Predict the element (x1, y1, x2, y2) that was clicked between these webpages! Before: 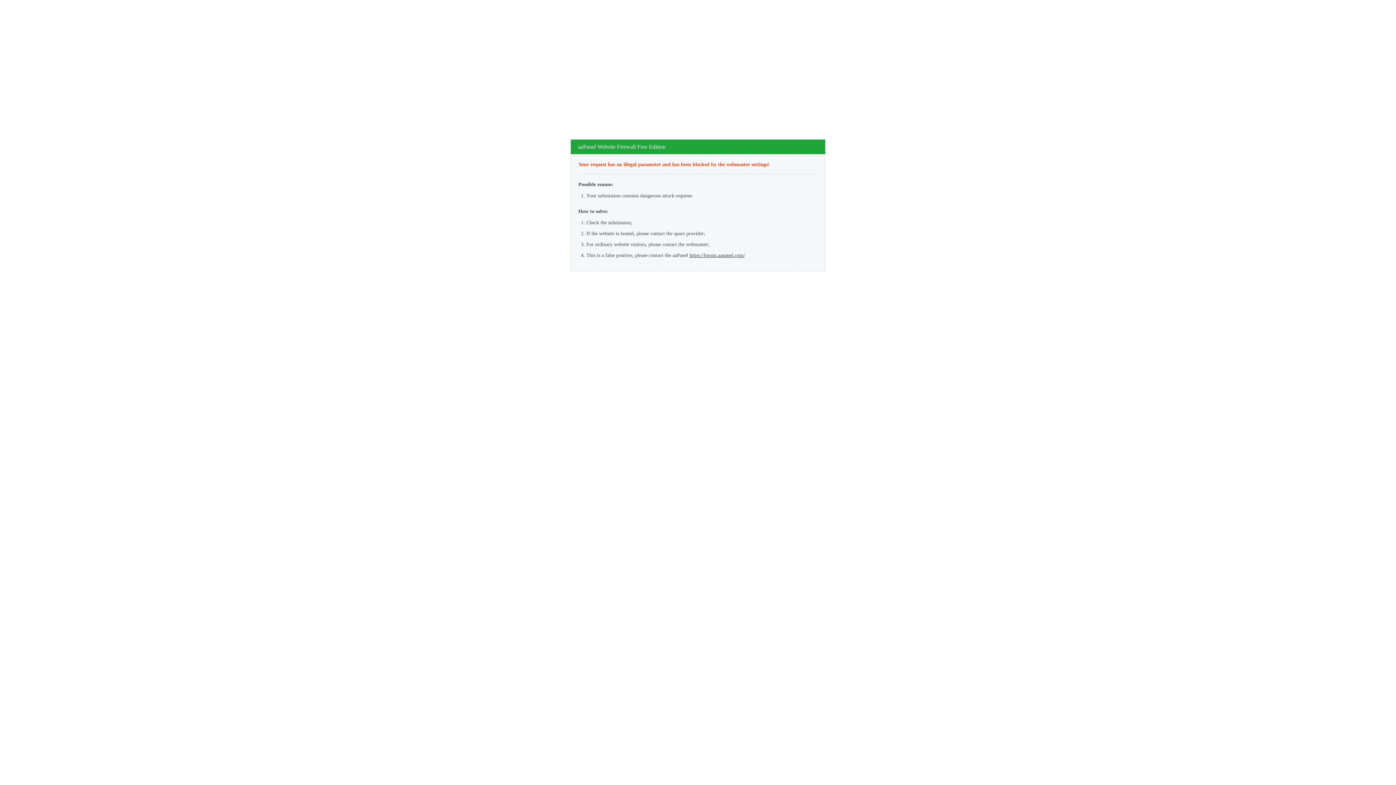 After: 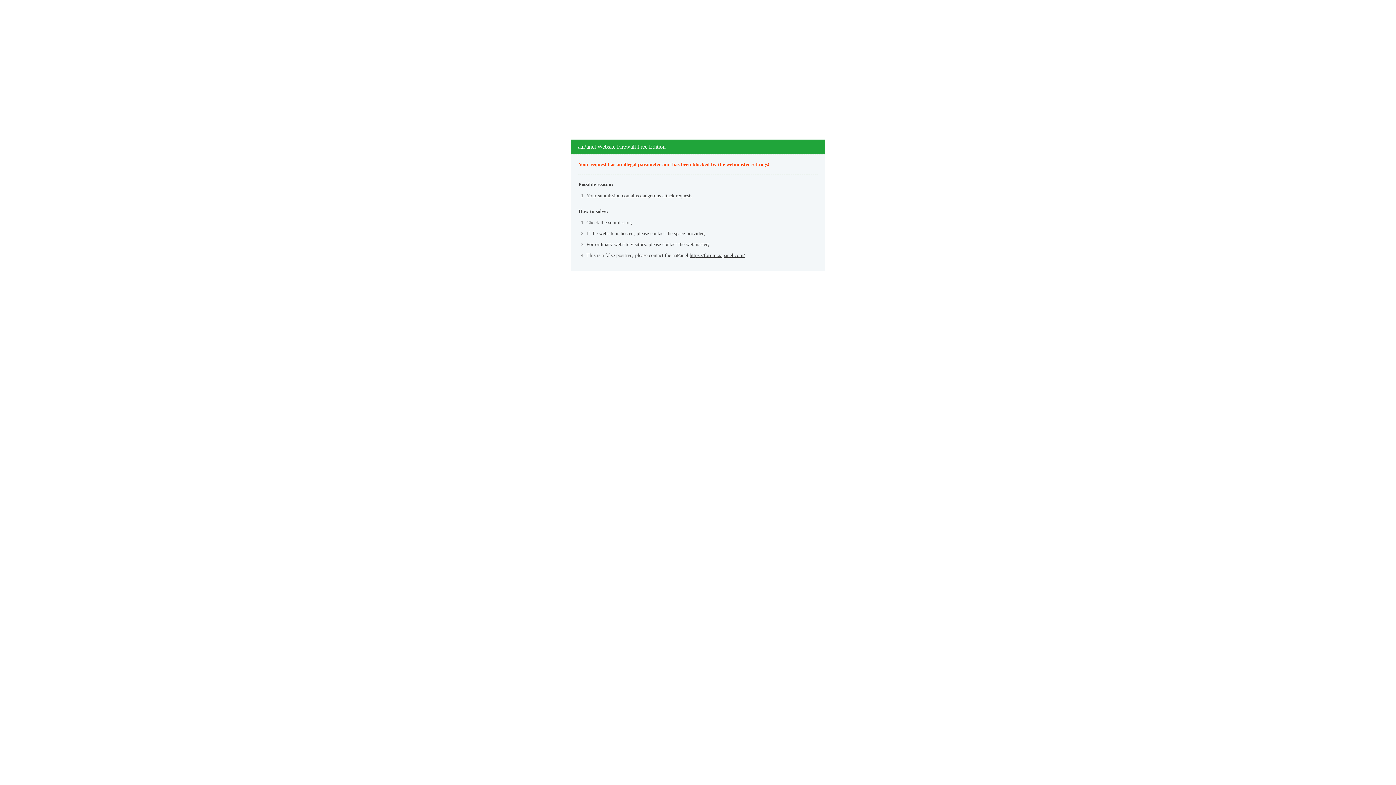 Action: bbox: (689, 252, 745, 258) label: https://forum.aapanel.com/